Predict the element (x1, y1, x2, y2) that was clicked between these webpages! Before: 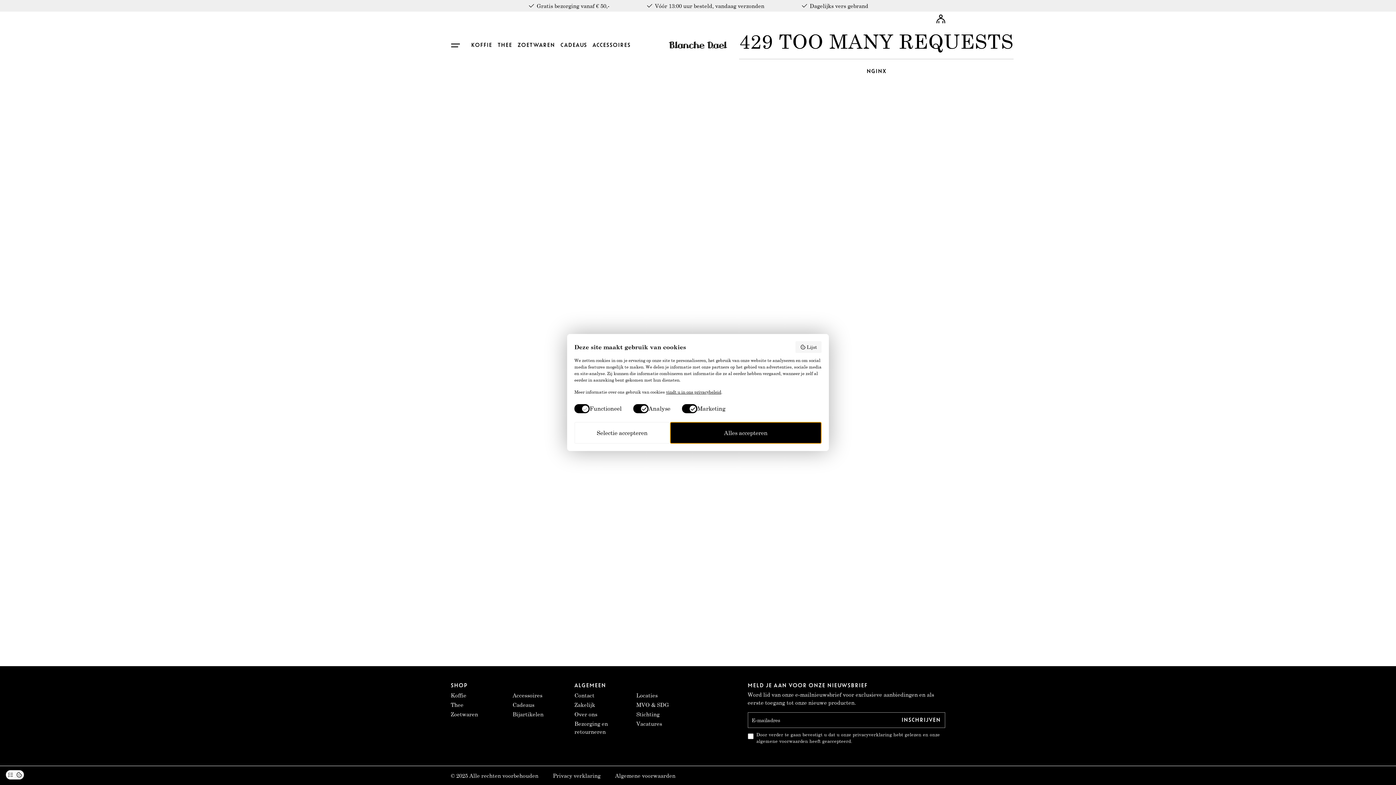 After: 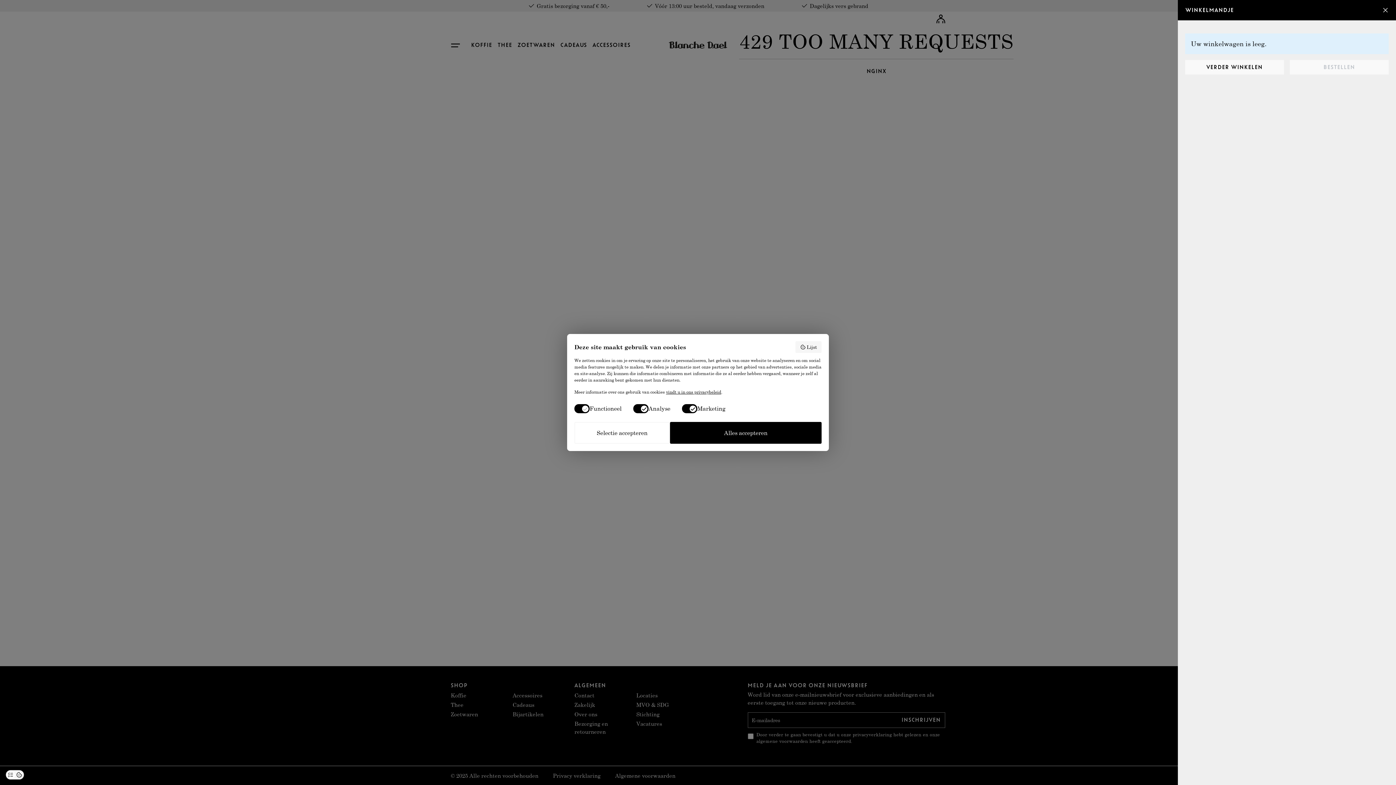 Action: label: Winkelmandje bbox: (739, 29, 1013, 77)